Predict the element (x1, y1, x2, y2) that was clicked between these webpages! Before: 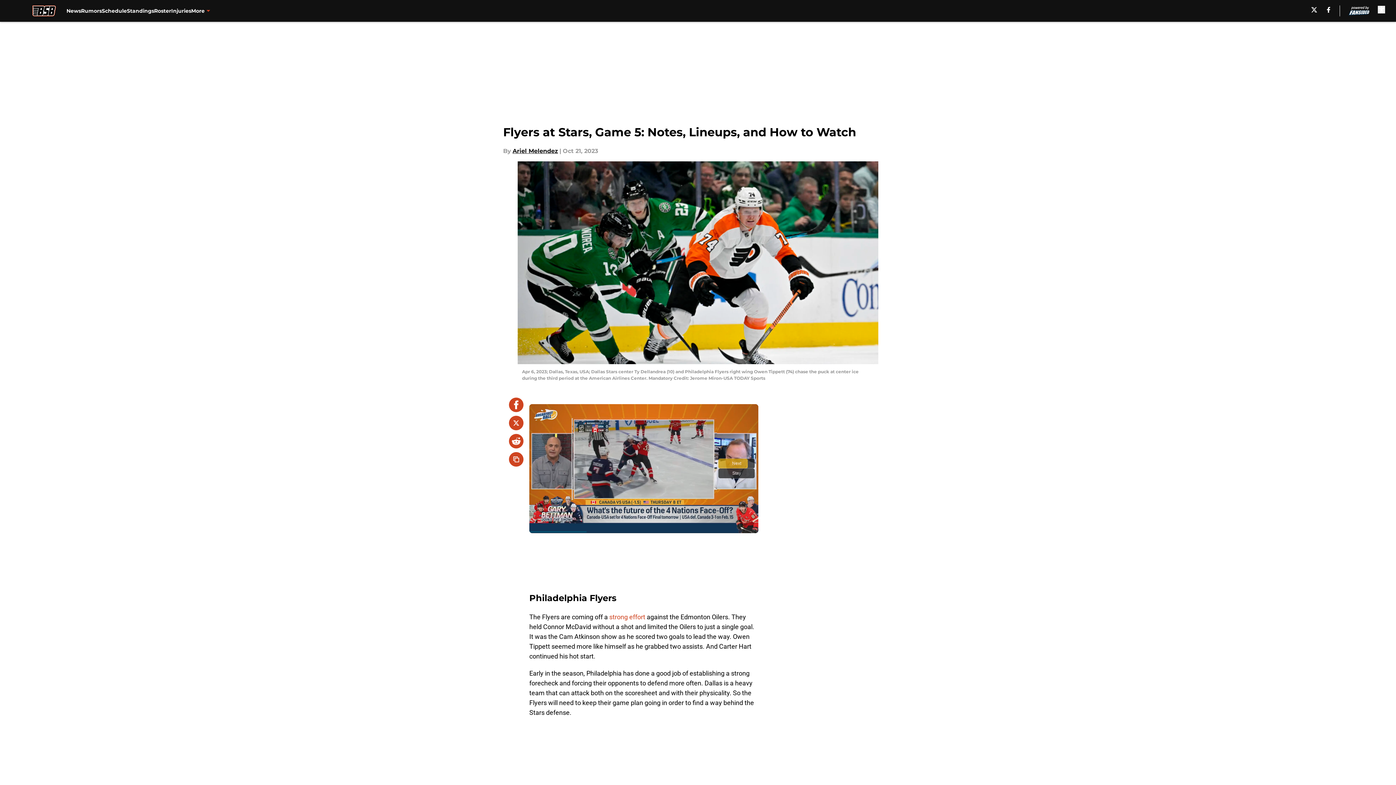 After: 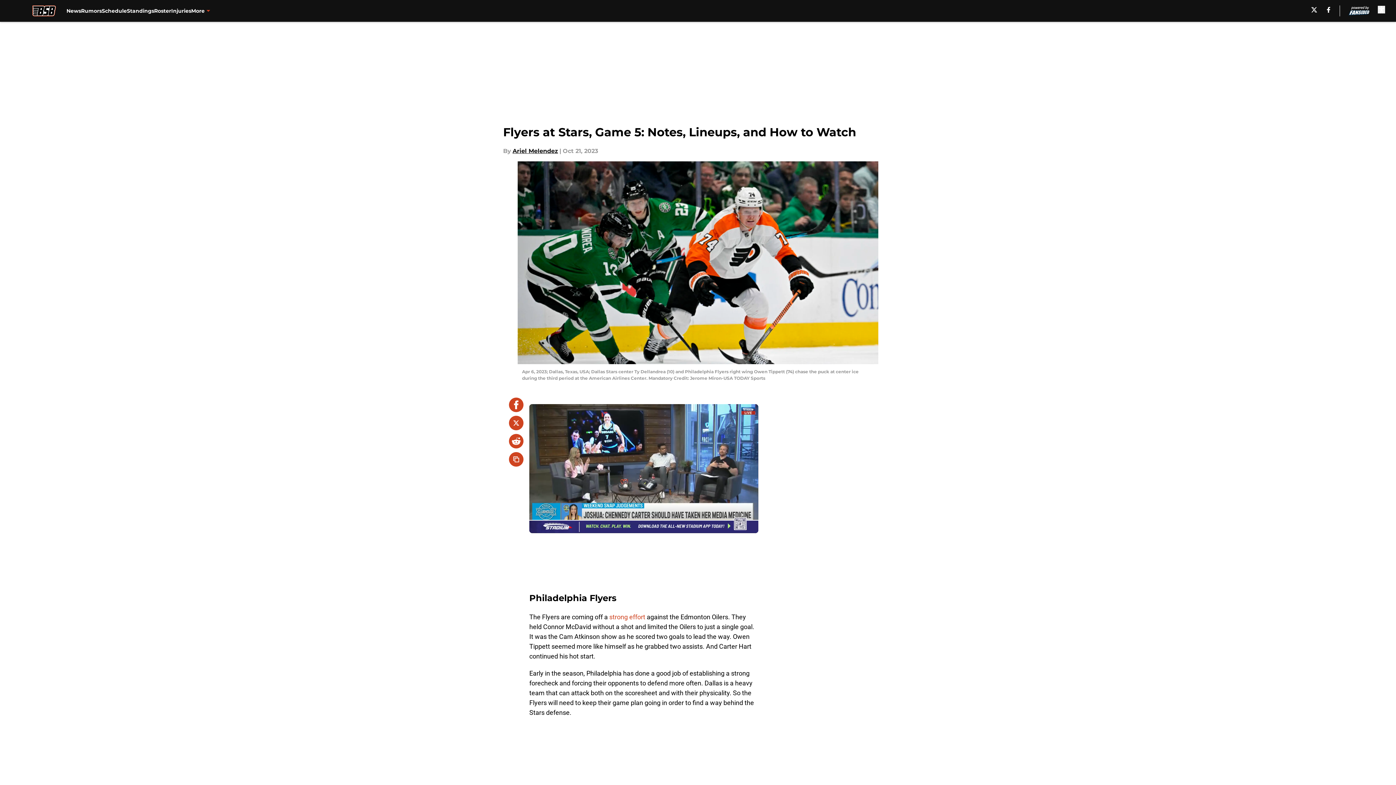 Action: bbox: (1327, 6, 1330, 12) label: facebook